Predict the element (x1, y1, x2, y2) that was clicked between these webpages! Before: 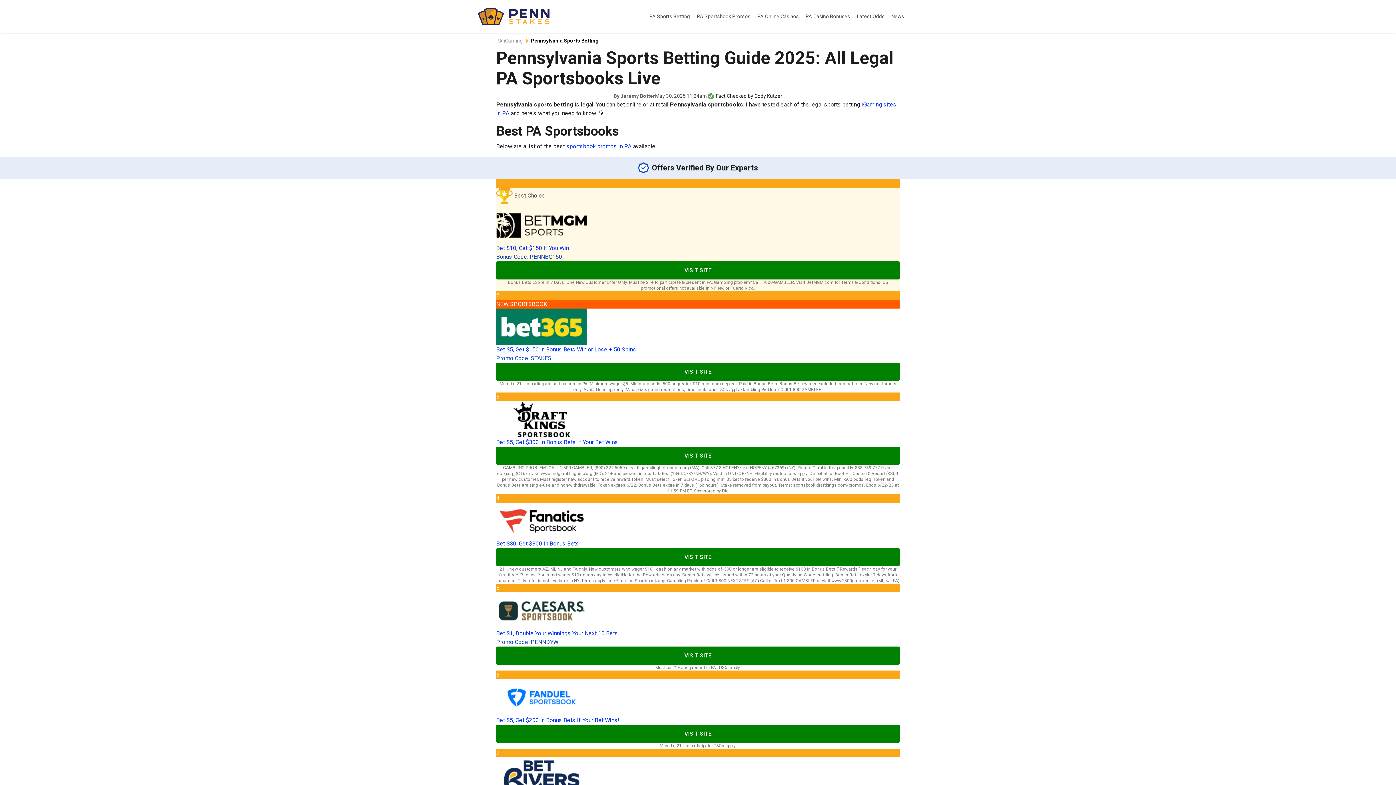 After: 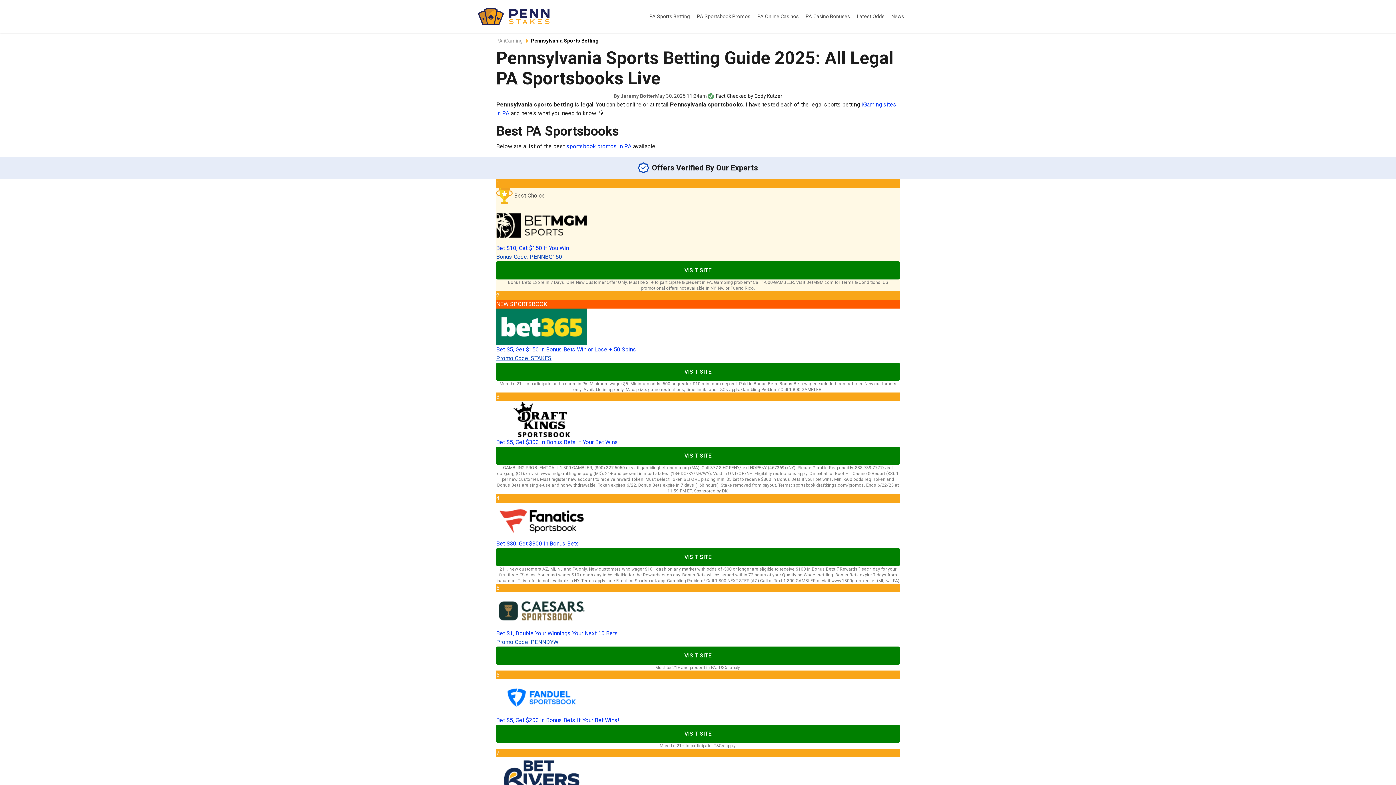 Action: label: Promo Code: STAKES bbox: (496, 354, 551, 361)